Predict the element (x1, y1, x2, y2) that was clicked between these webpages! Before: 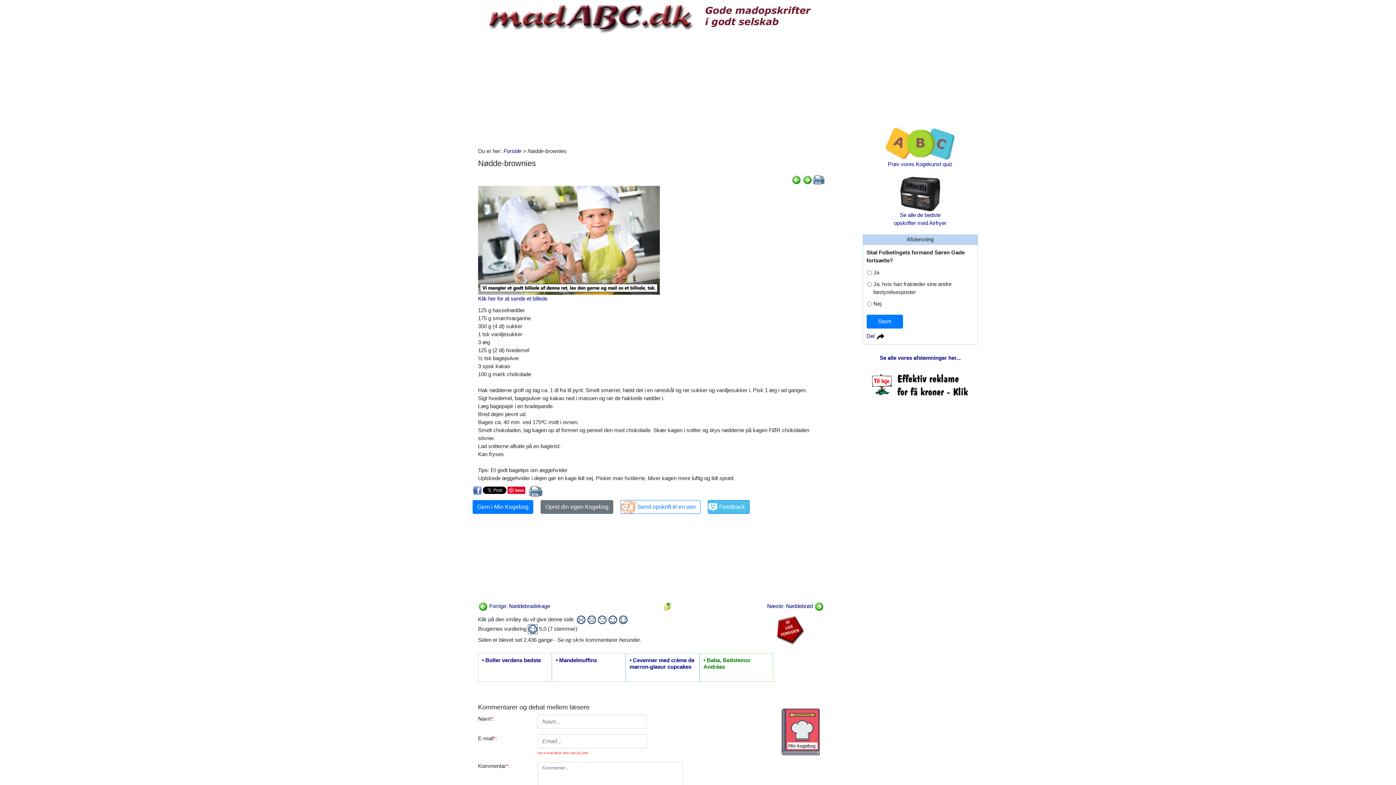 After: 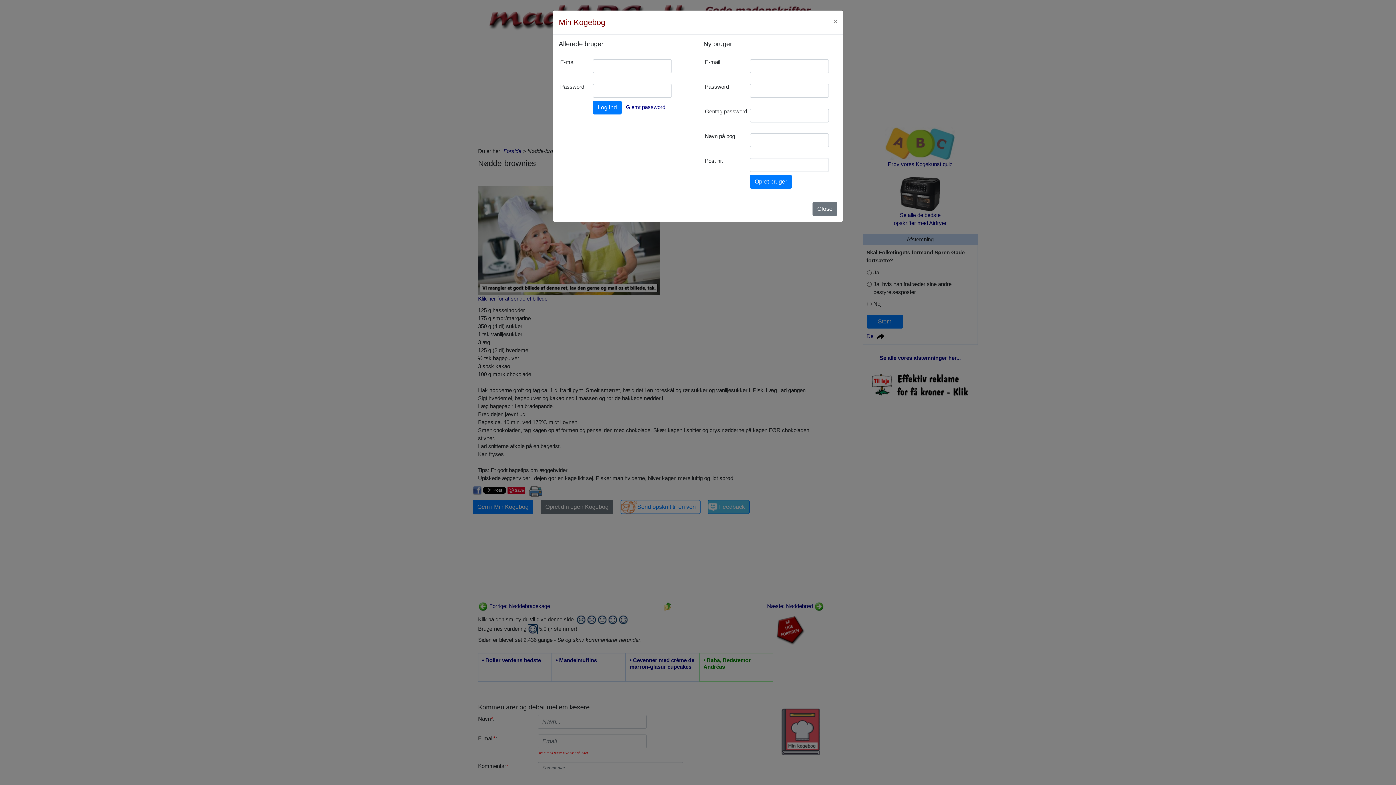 Action: label: Gem i Min Kogebog bbox: (472, 500, 533, 514)